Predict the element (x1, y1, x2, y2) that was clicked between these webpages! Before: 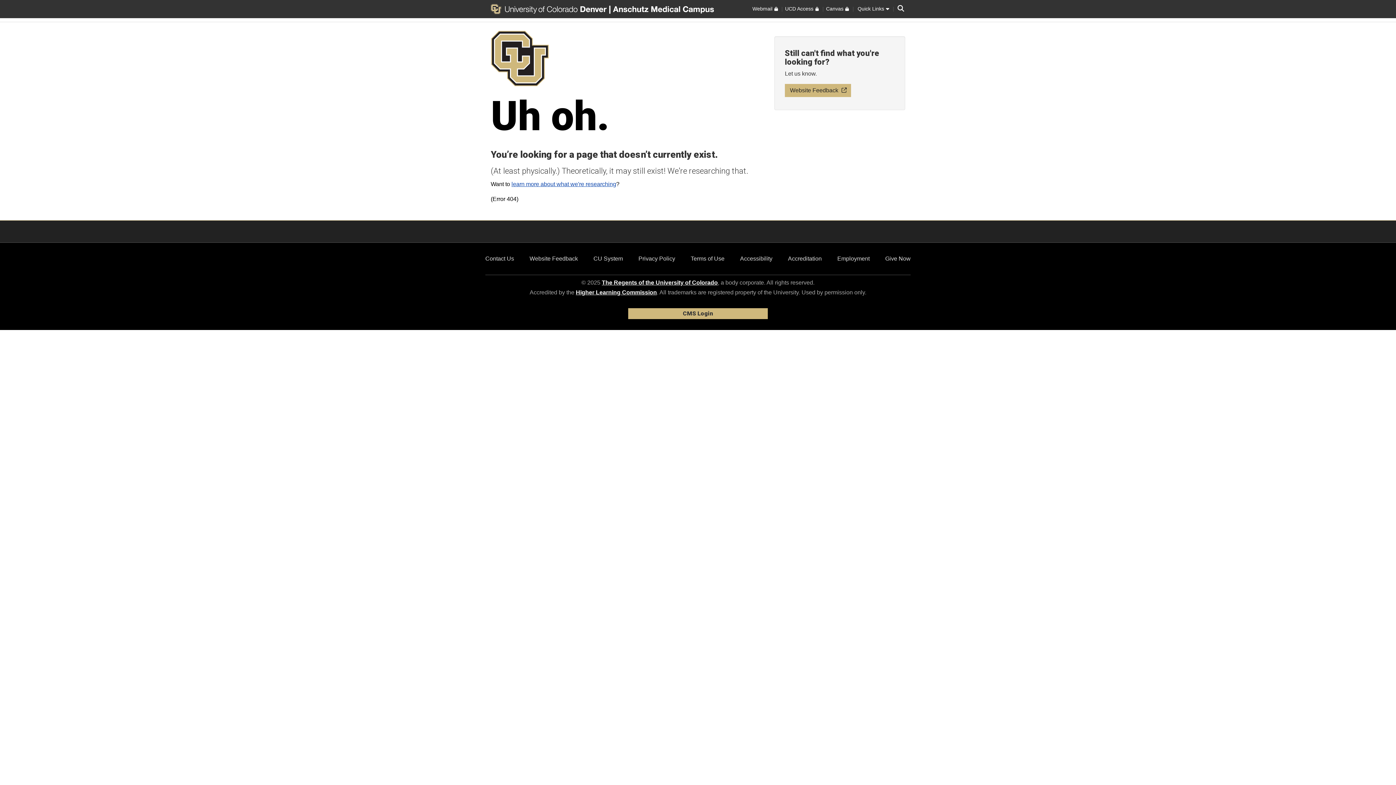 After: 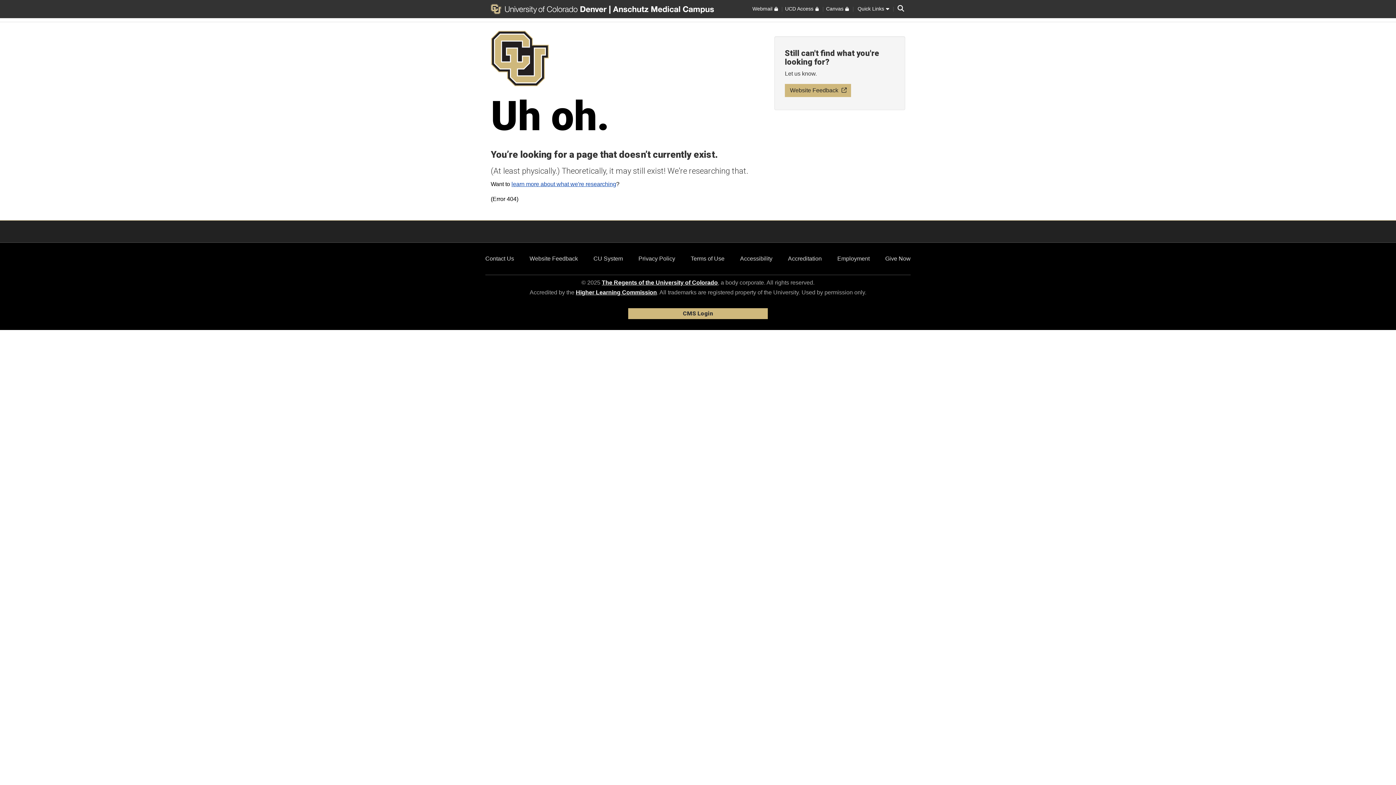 Action: label: Accessibility bbox: (740, 255, 772, 261)